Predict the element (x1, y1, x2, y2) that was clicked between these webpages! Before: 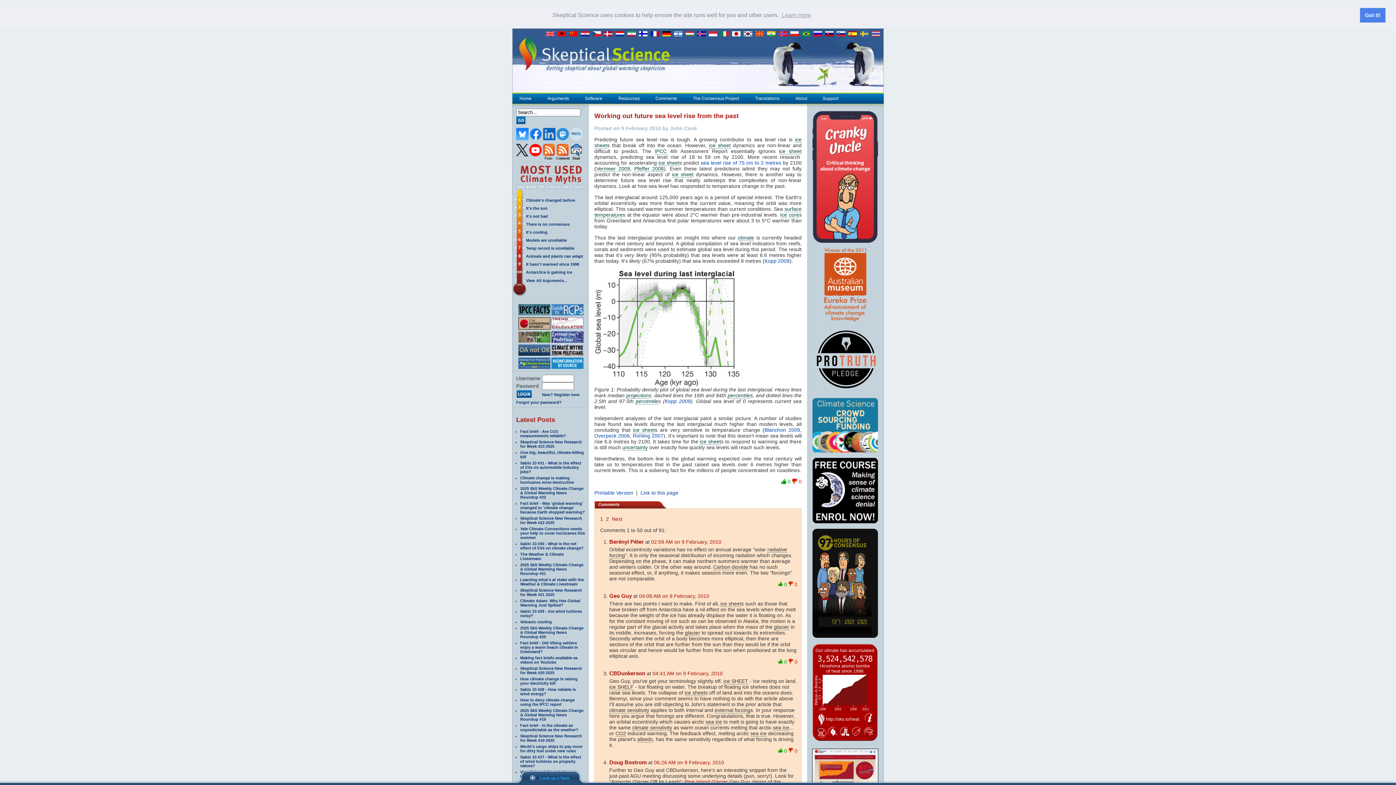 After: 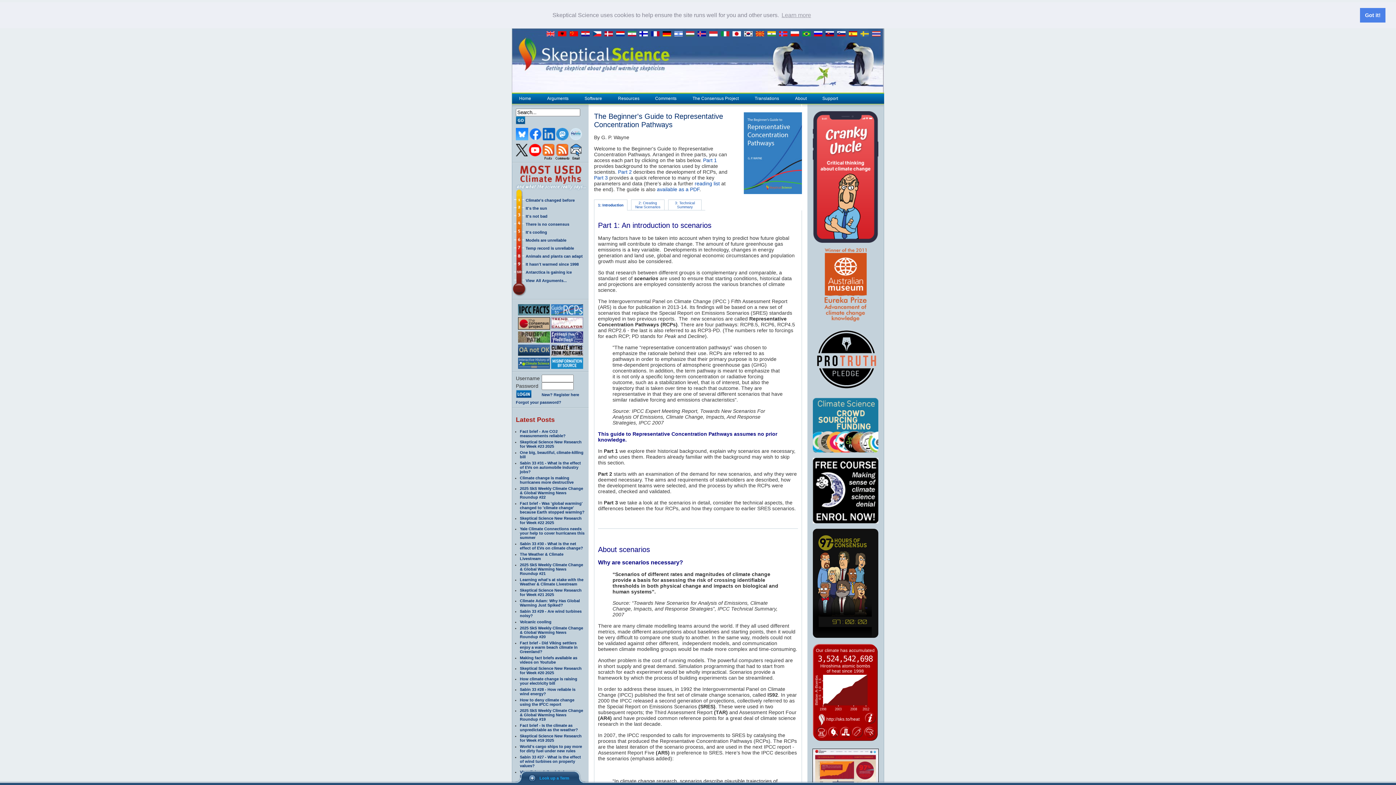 Action: bbox: (551, 304, 583, 308)